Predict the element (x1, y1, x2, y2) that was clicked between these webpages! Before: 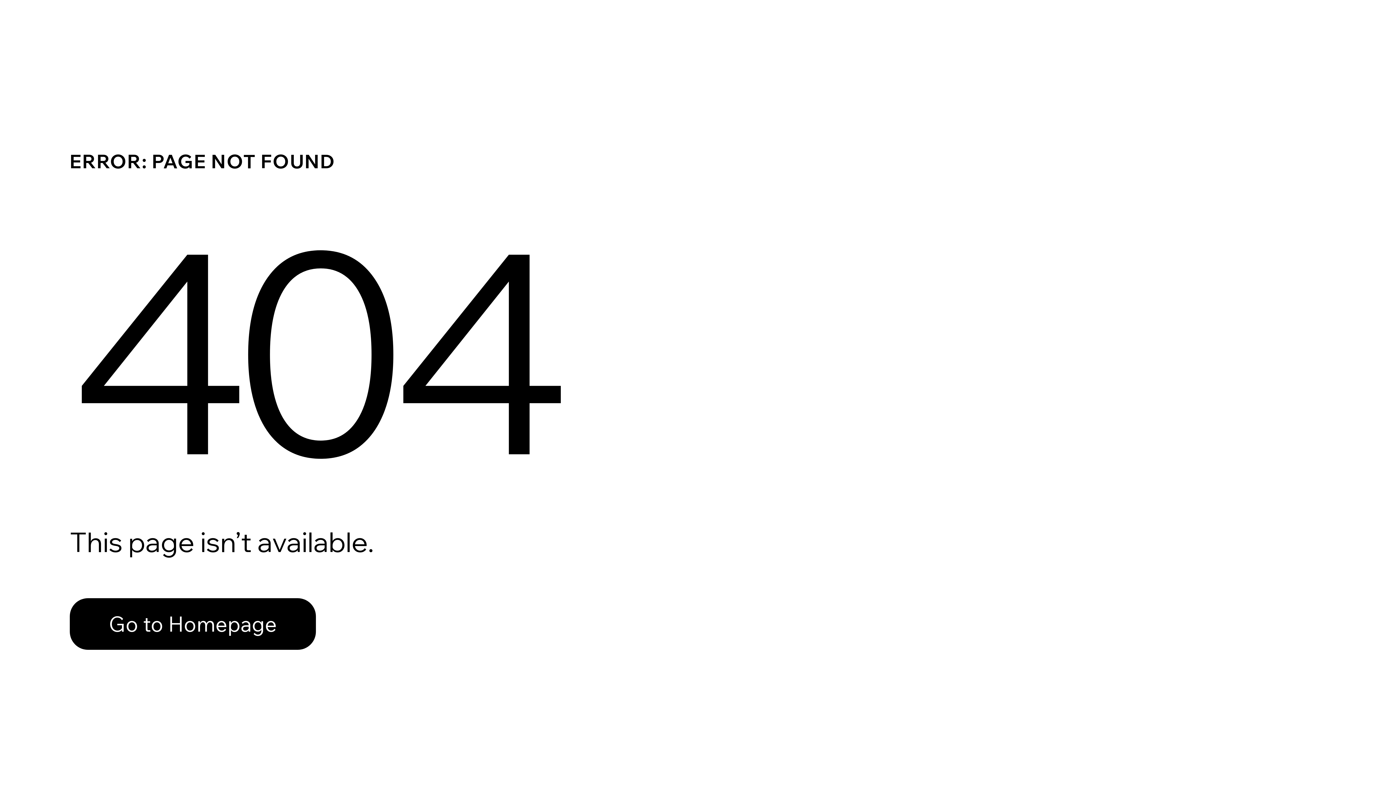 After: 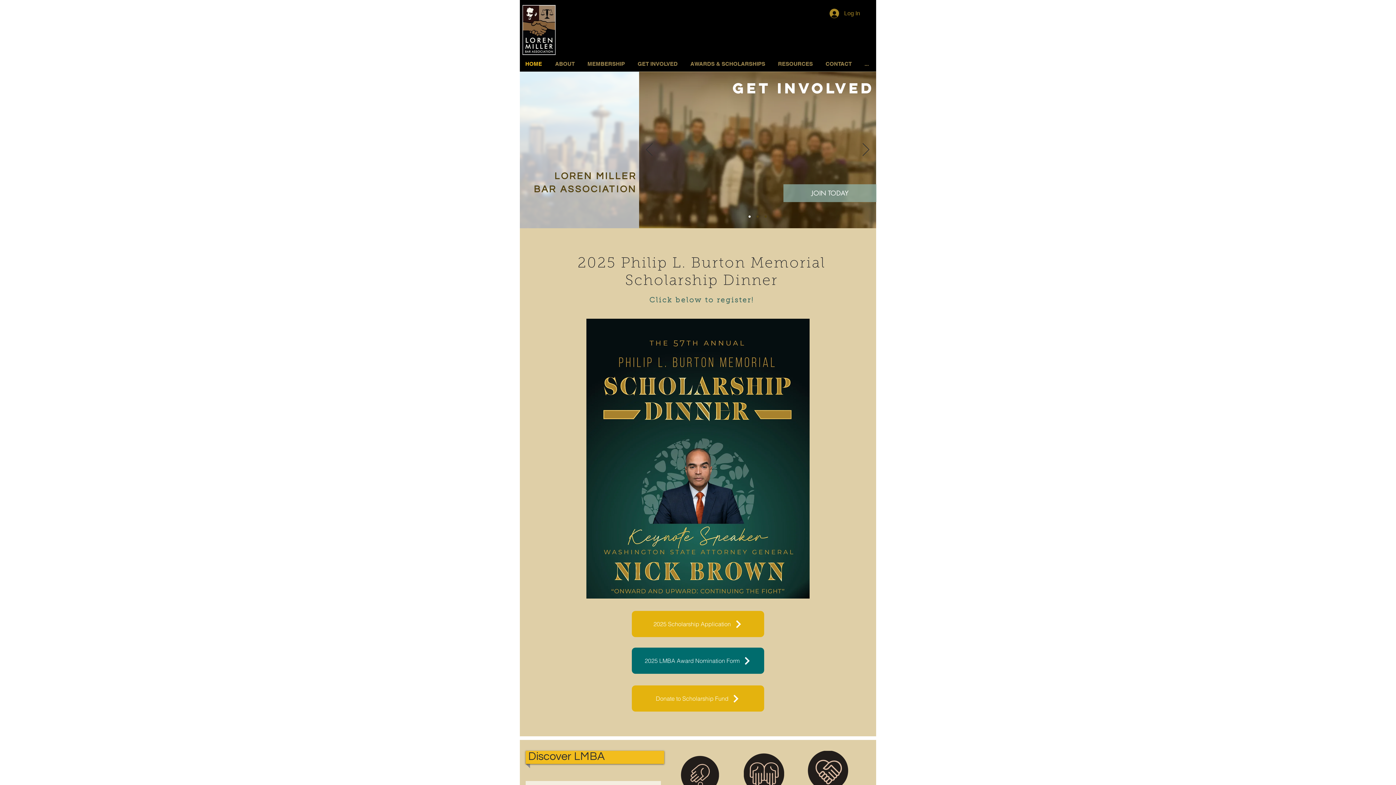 Action: bbox: (69, 582, 768, 659) label: Go to Homepage